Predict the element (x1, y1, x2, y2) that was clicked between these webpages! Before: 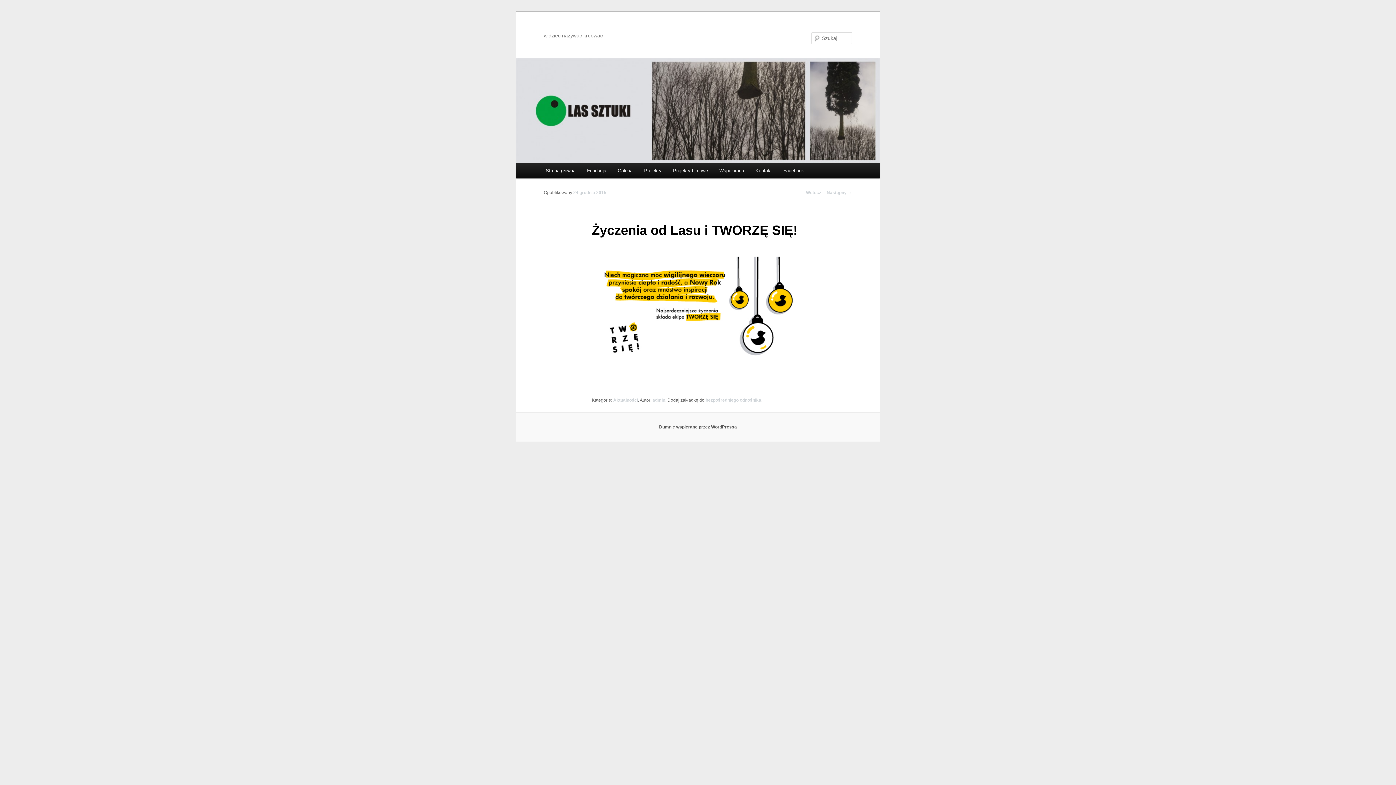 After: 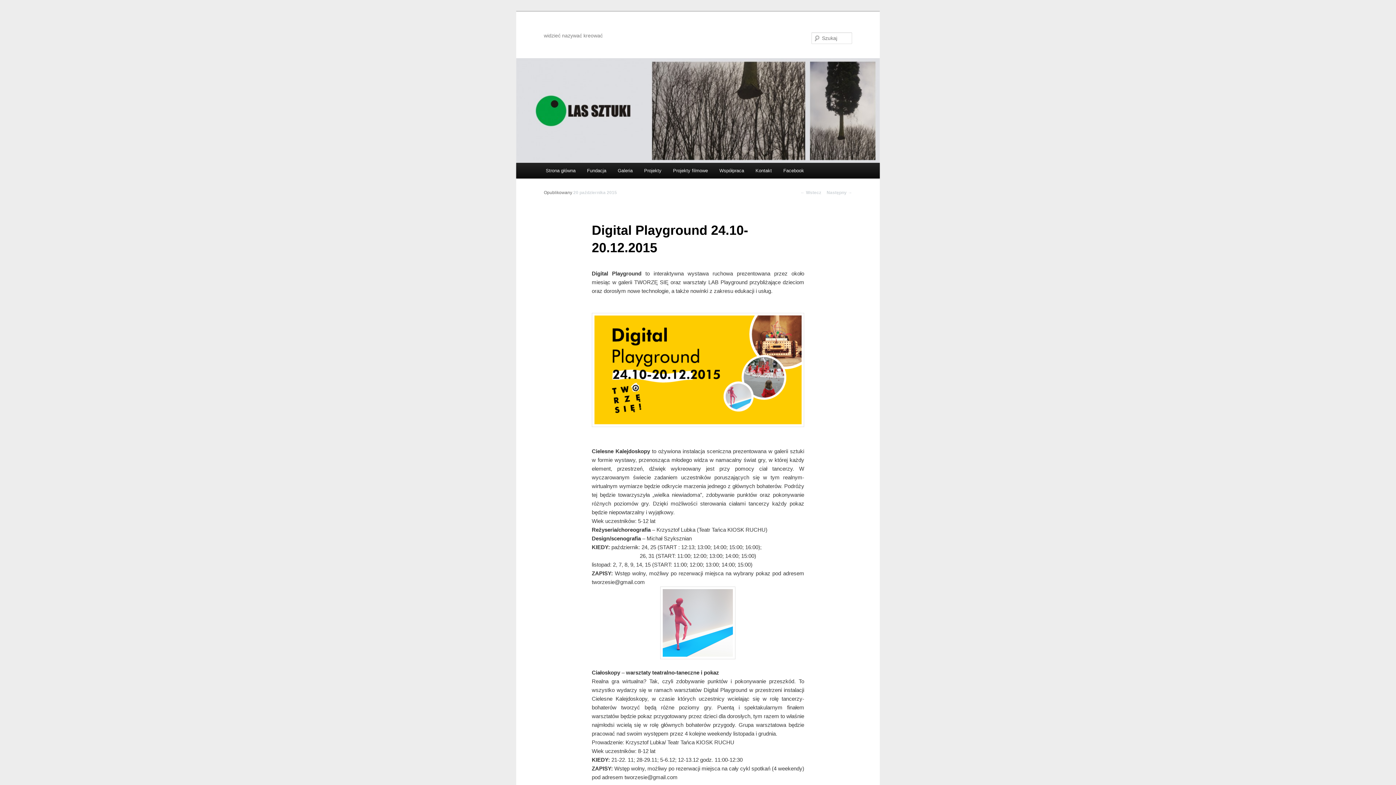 Action: bbox: (800, 190, 821, 195) label: ← Wstecz